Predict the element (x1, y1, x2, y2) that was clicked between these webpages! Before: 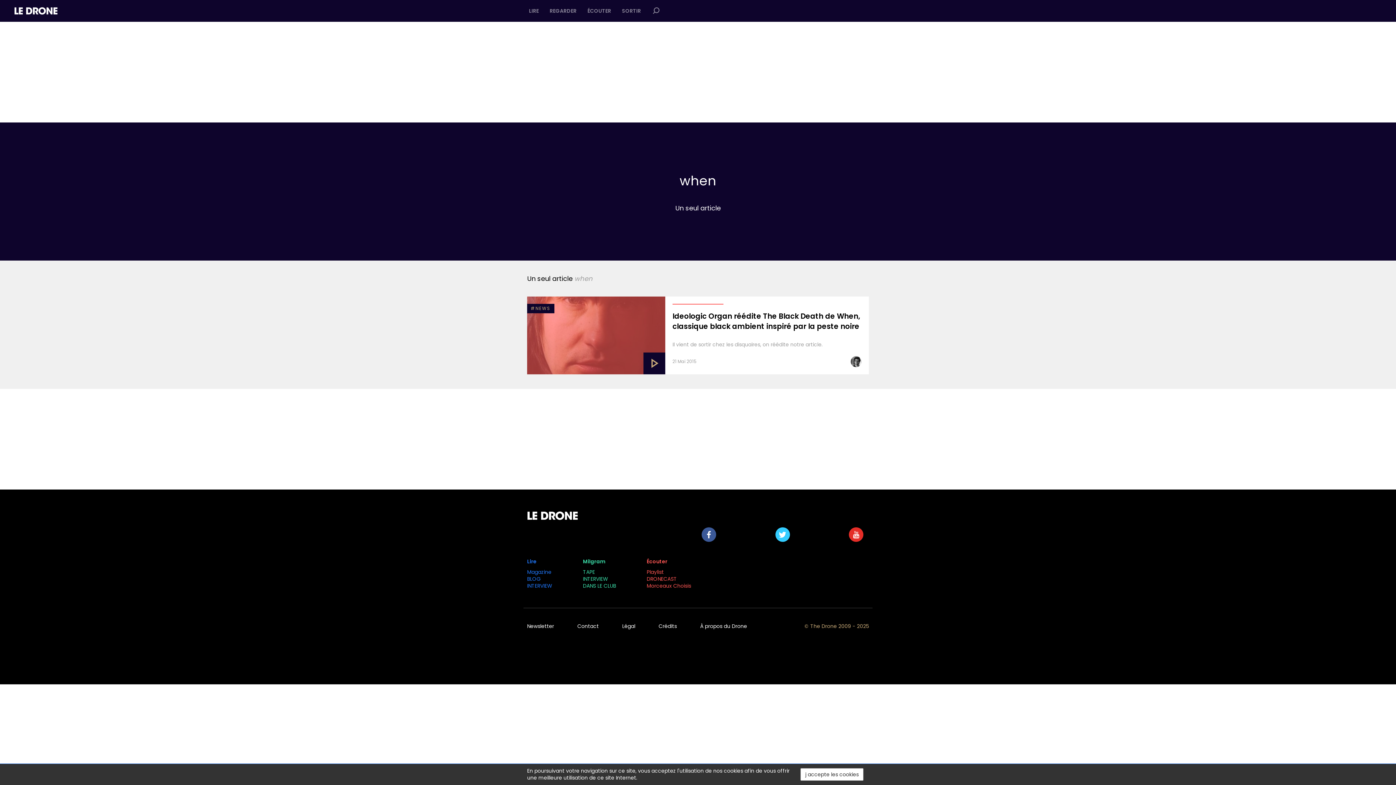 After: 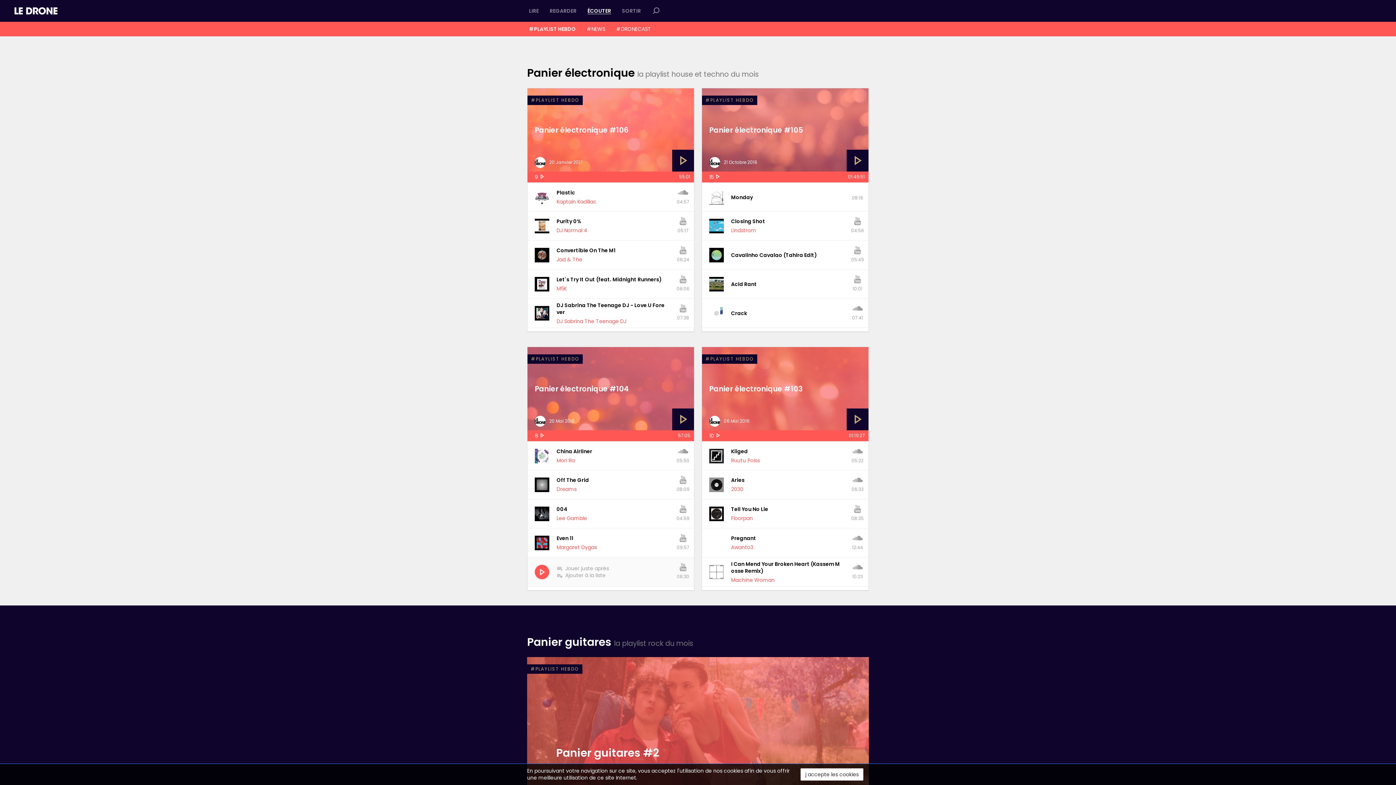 Action: bbox: (646, 568, 664, 576) label: Playlist